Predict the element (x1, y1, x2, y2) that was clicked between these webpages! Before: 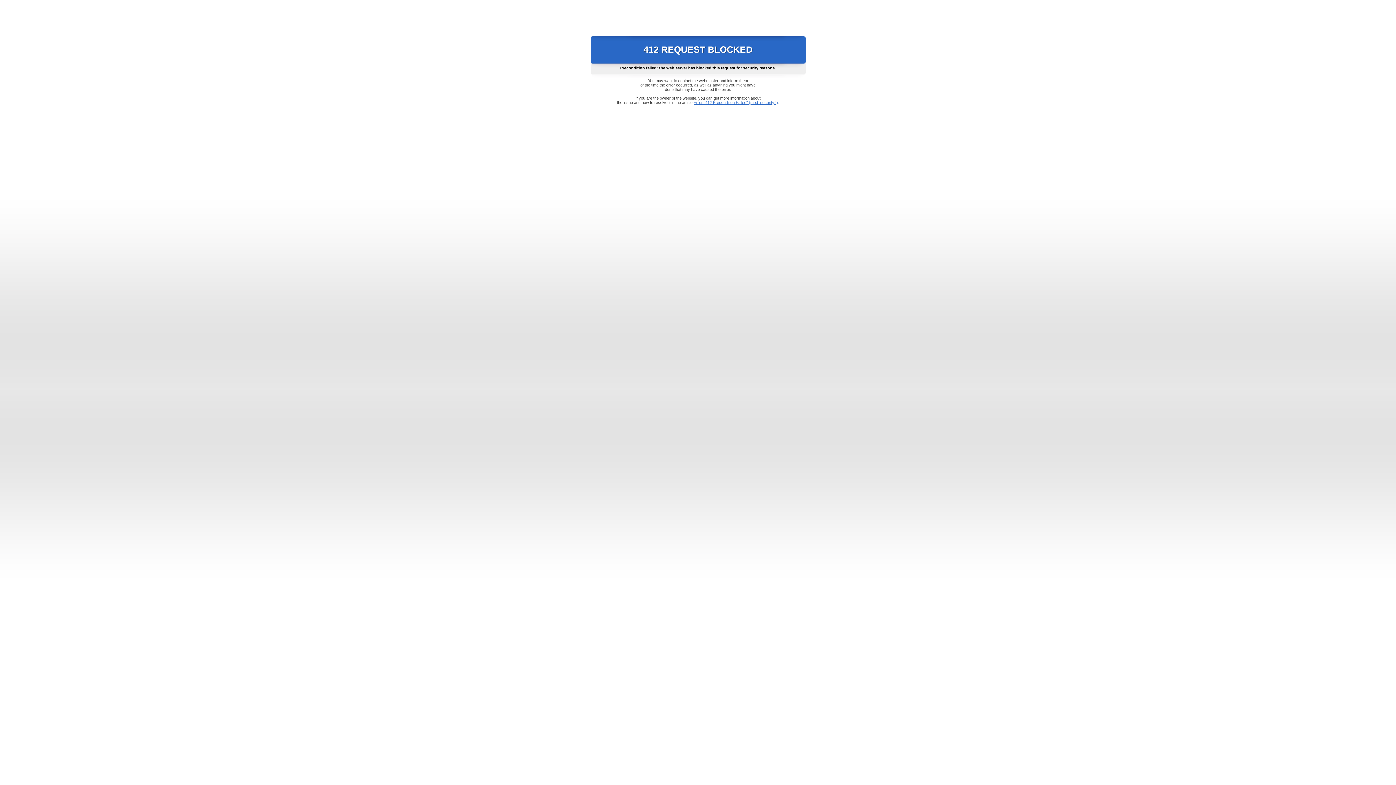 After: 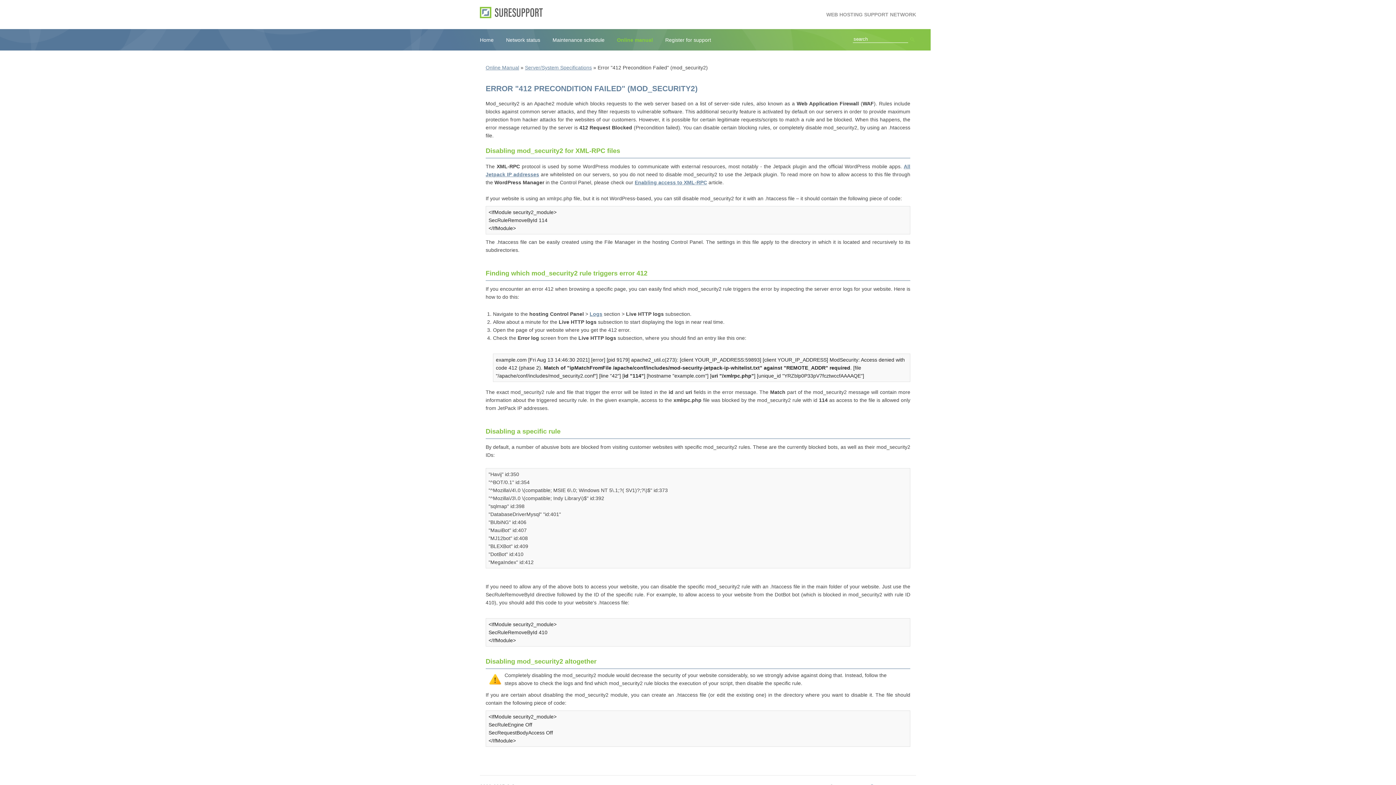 Action: label: Error "412 Precondition Failed" (mod_security2) bbox: (693, 100, 778, 104)